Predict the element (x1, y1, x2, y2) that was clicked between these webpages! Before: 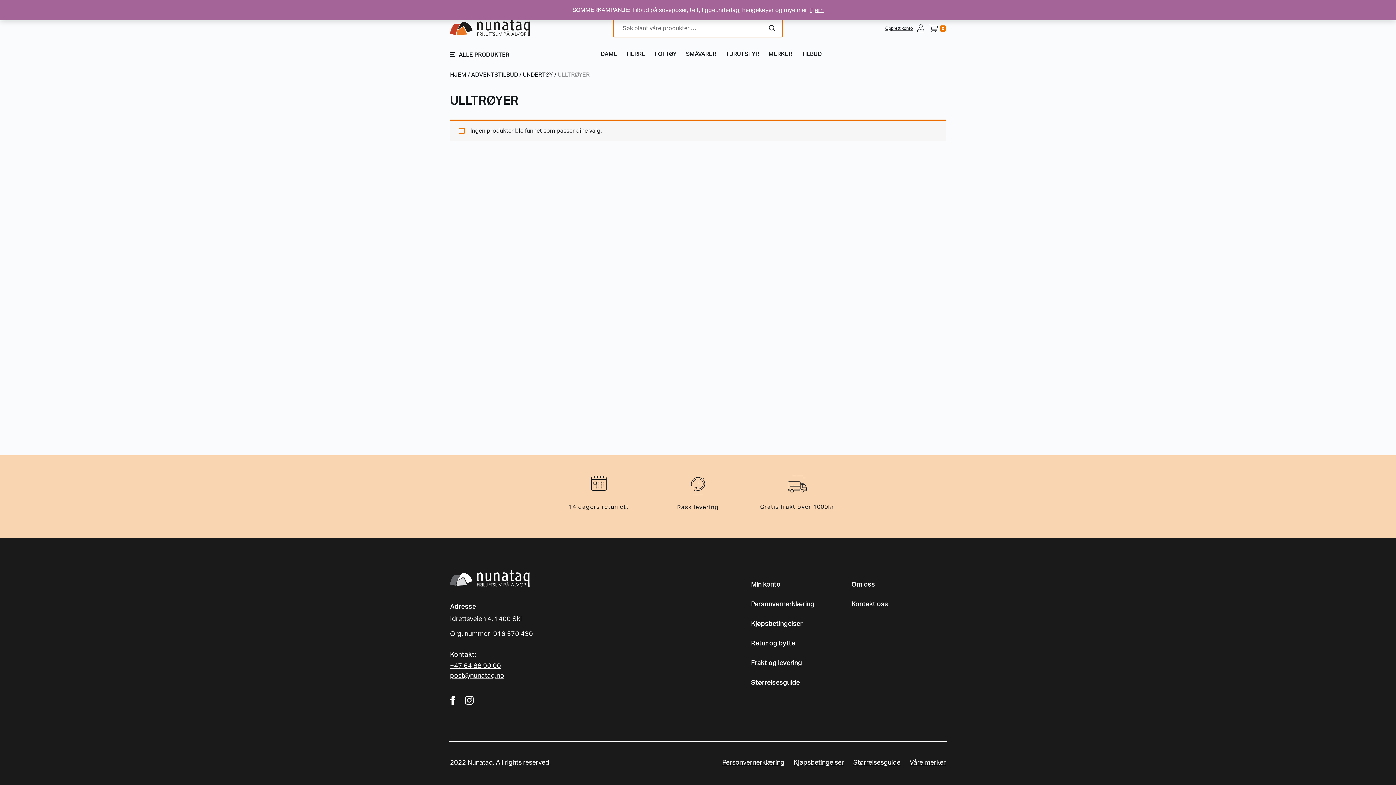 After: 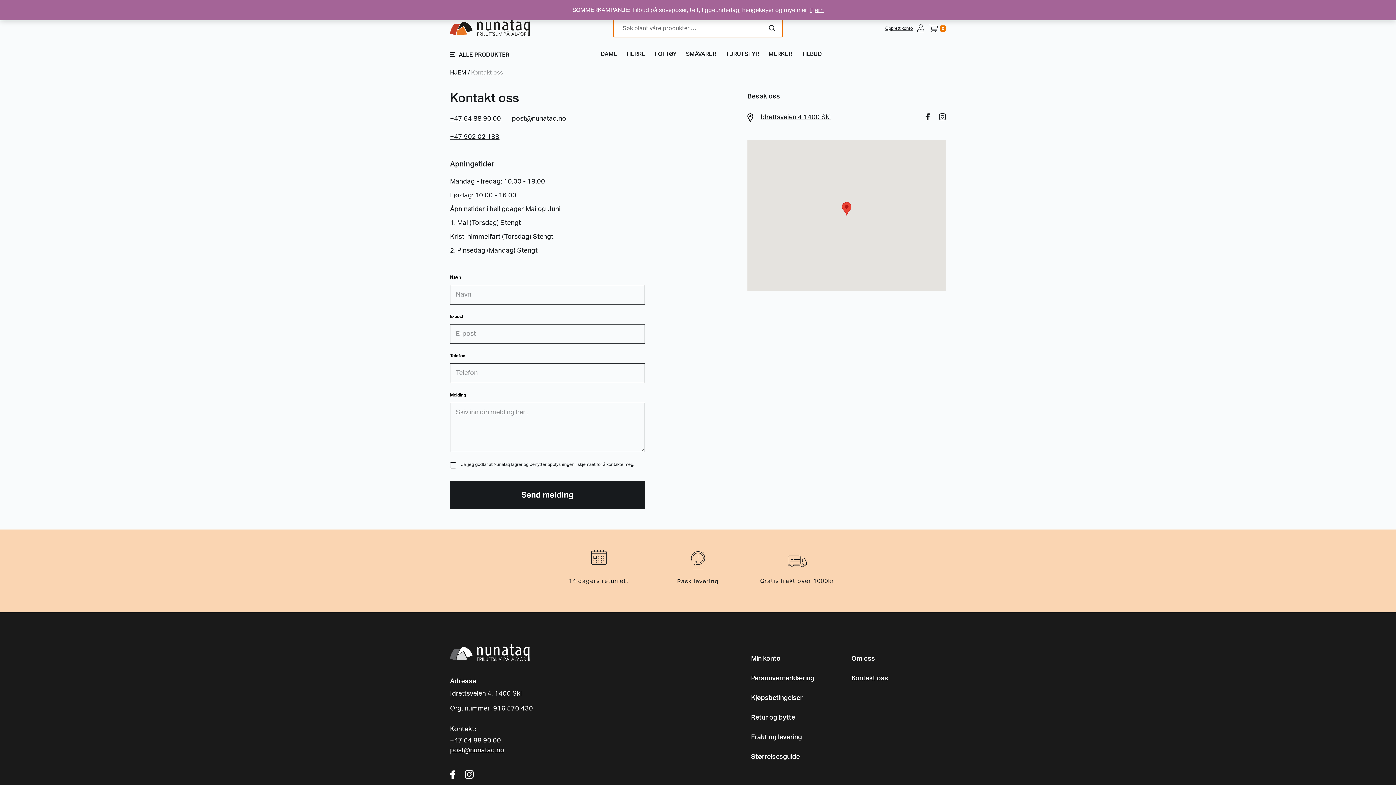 Action: bbox: (851, 601, 888, 608) label: Kontakt oss